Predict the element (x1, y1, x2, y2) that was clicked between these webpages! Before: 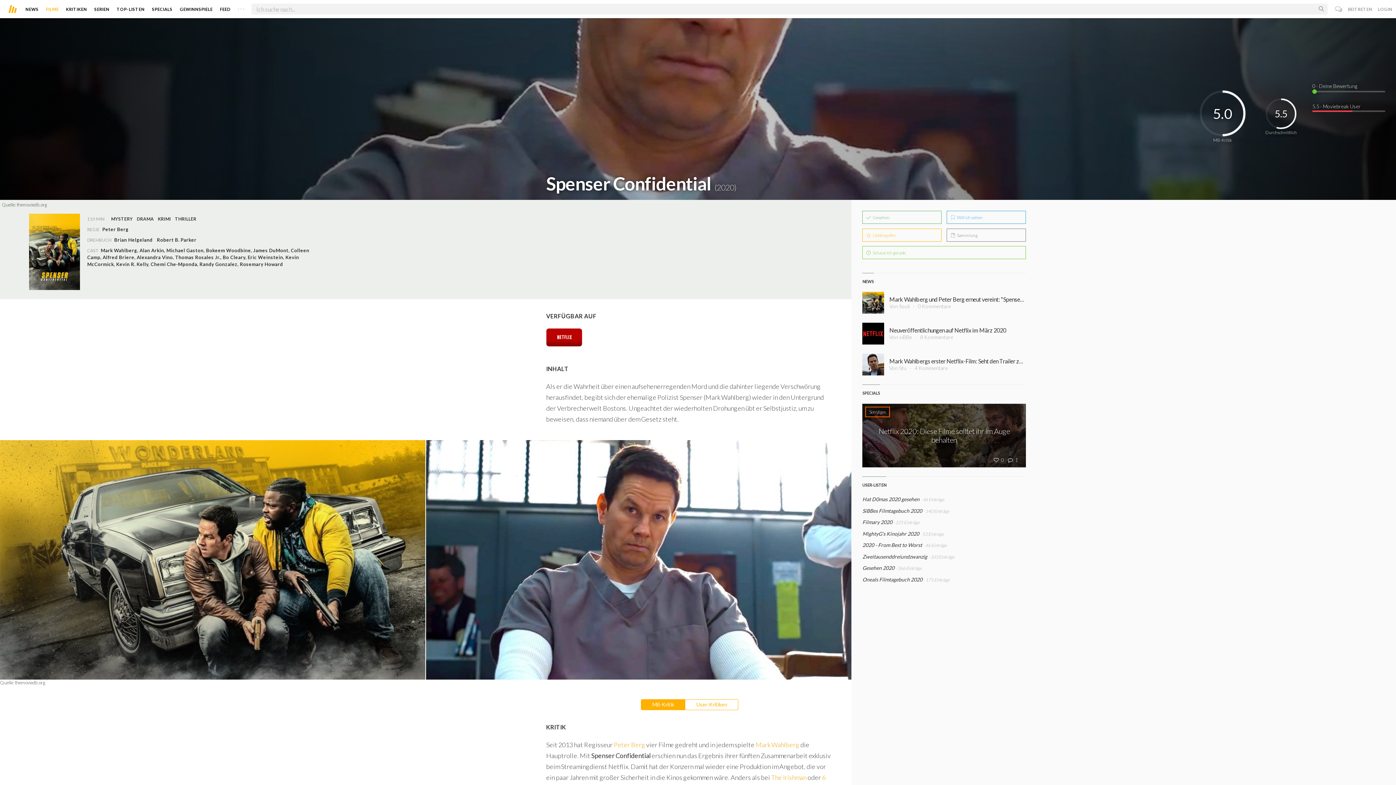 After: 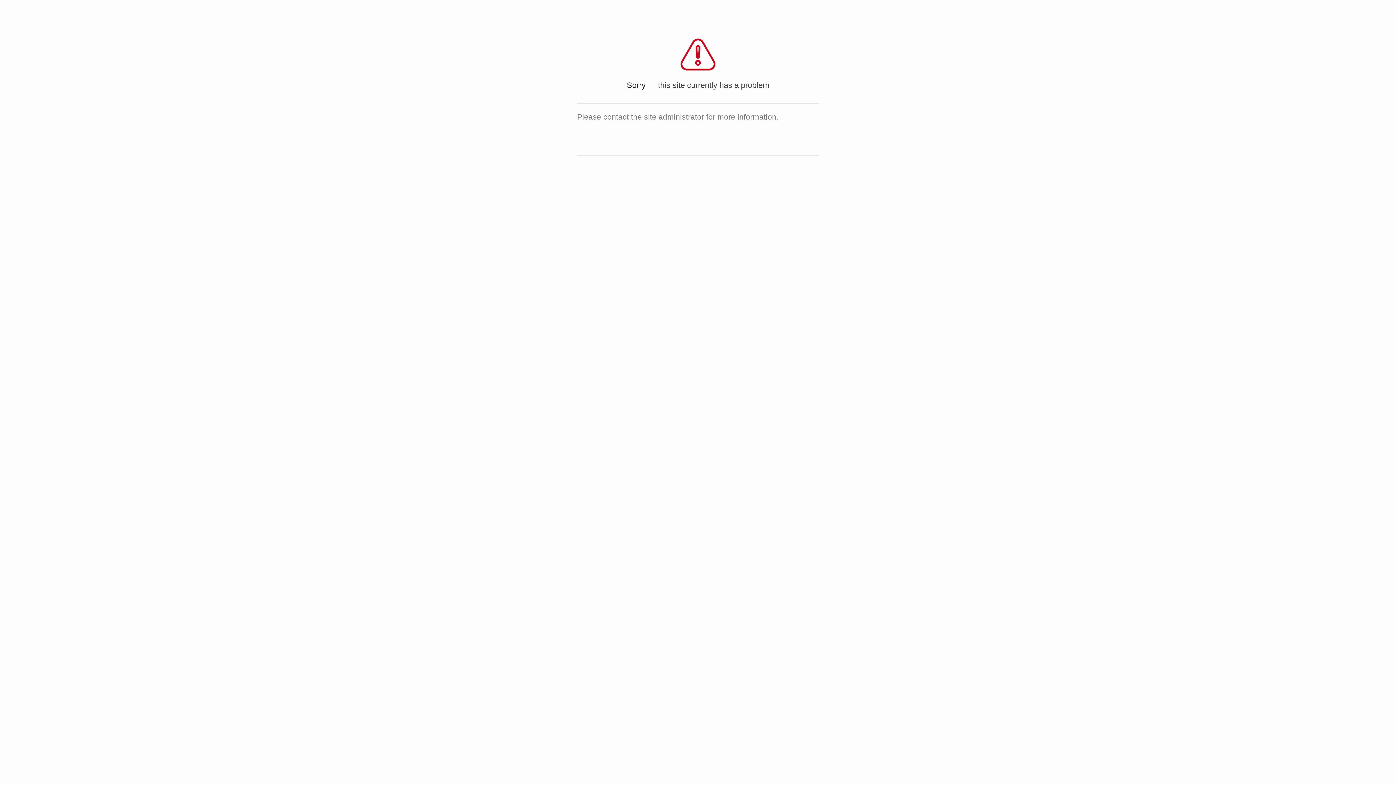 Action: bbox: (151, 3, 172, 14) label: SPECIALS